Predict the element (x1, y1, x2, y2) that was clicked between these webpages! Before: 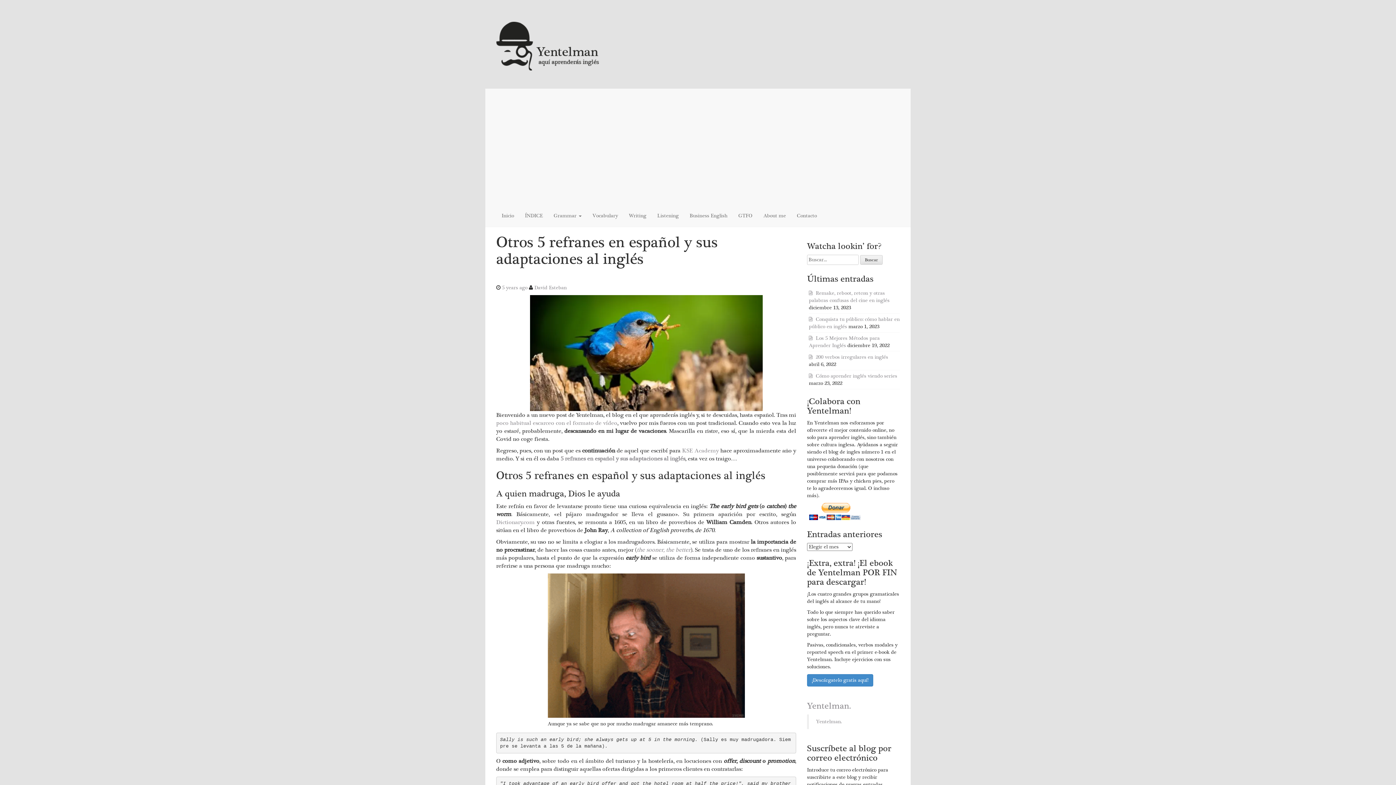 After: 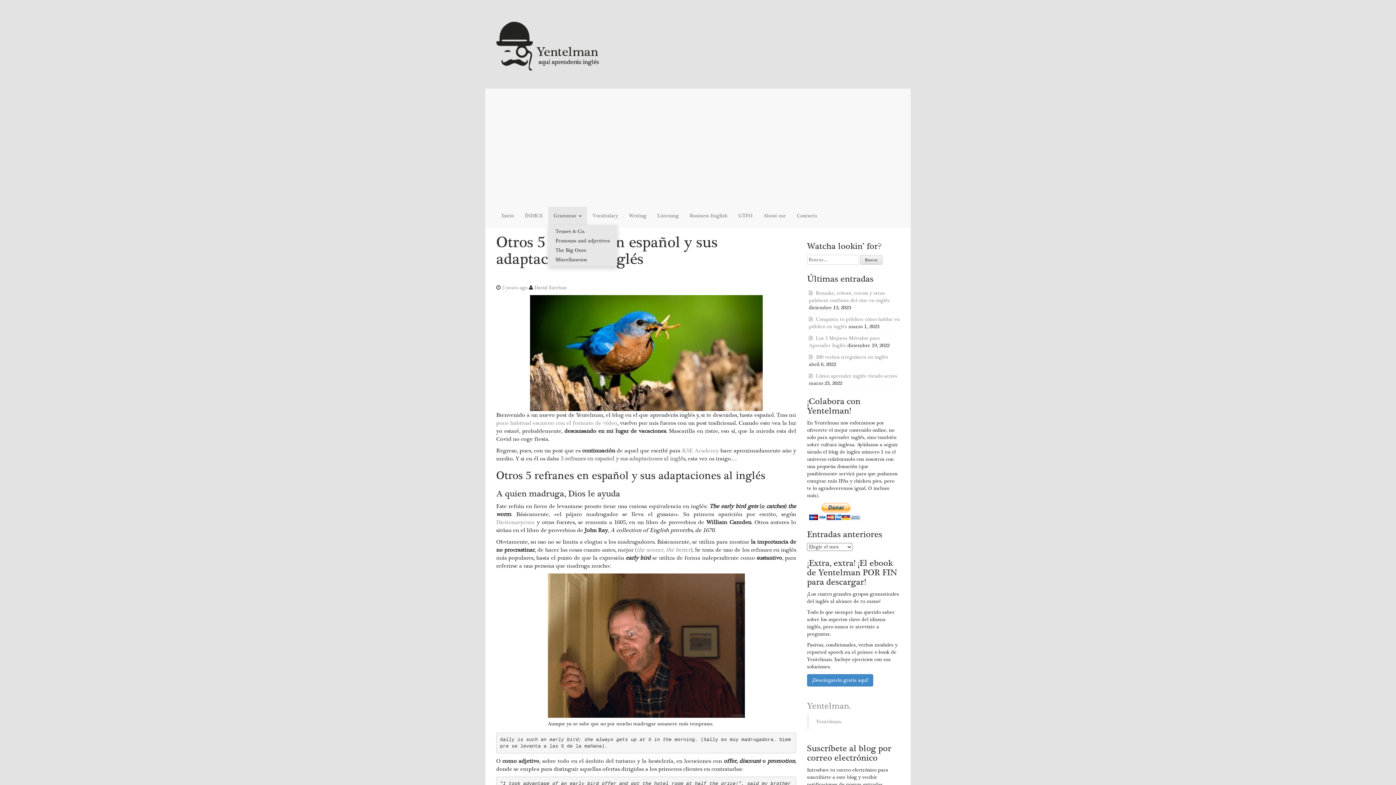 Action: label: Grammar  bbox: (548, 206, 587, 225)